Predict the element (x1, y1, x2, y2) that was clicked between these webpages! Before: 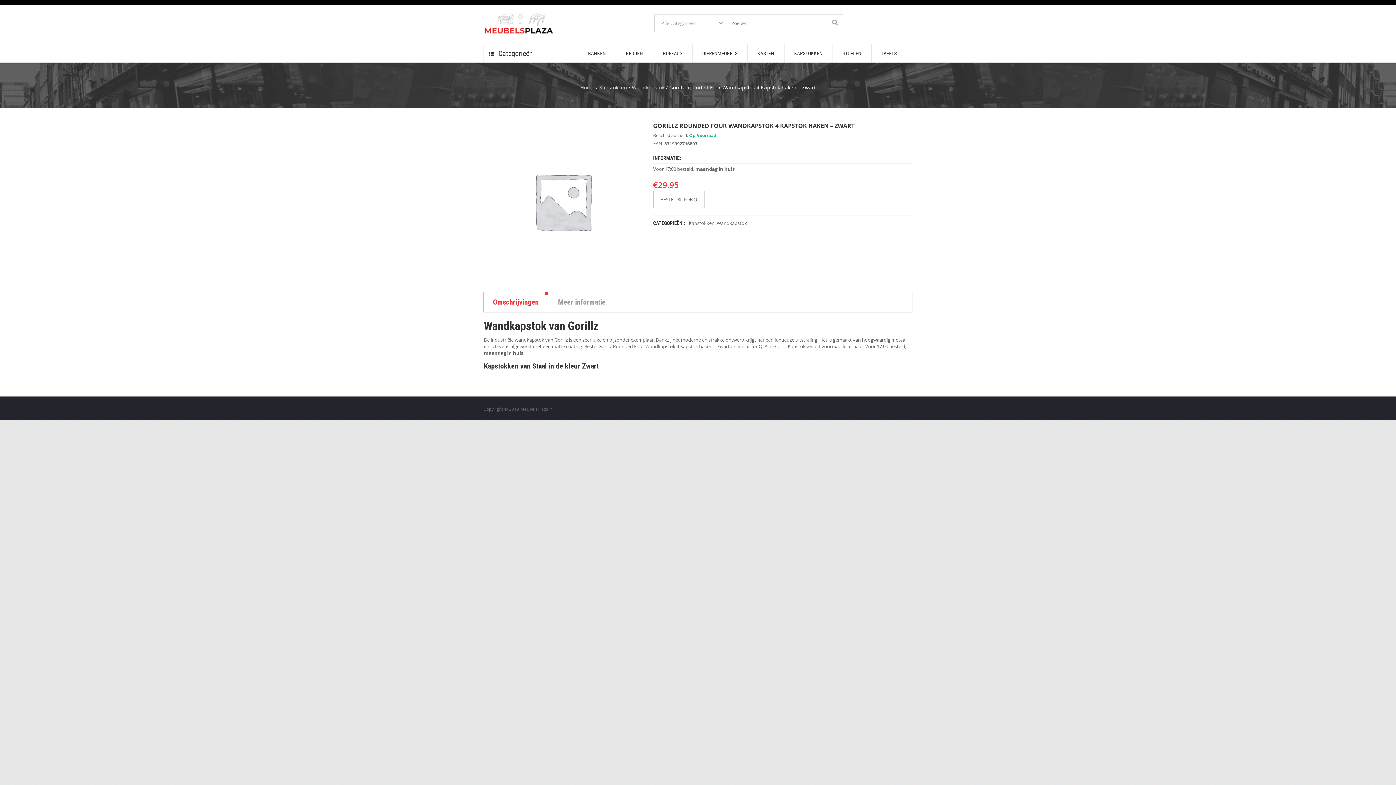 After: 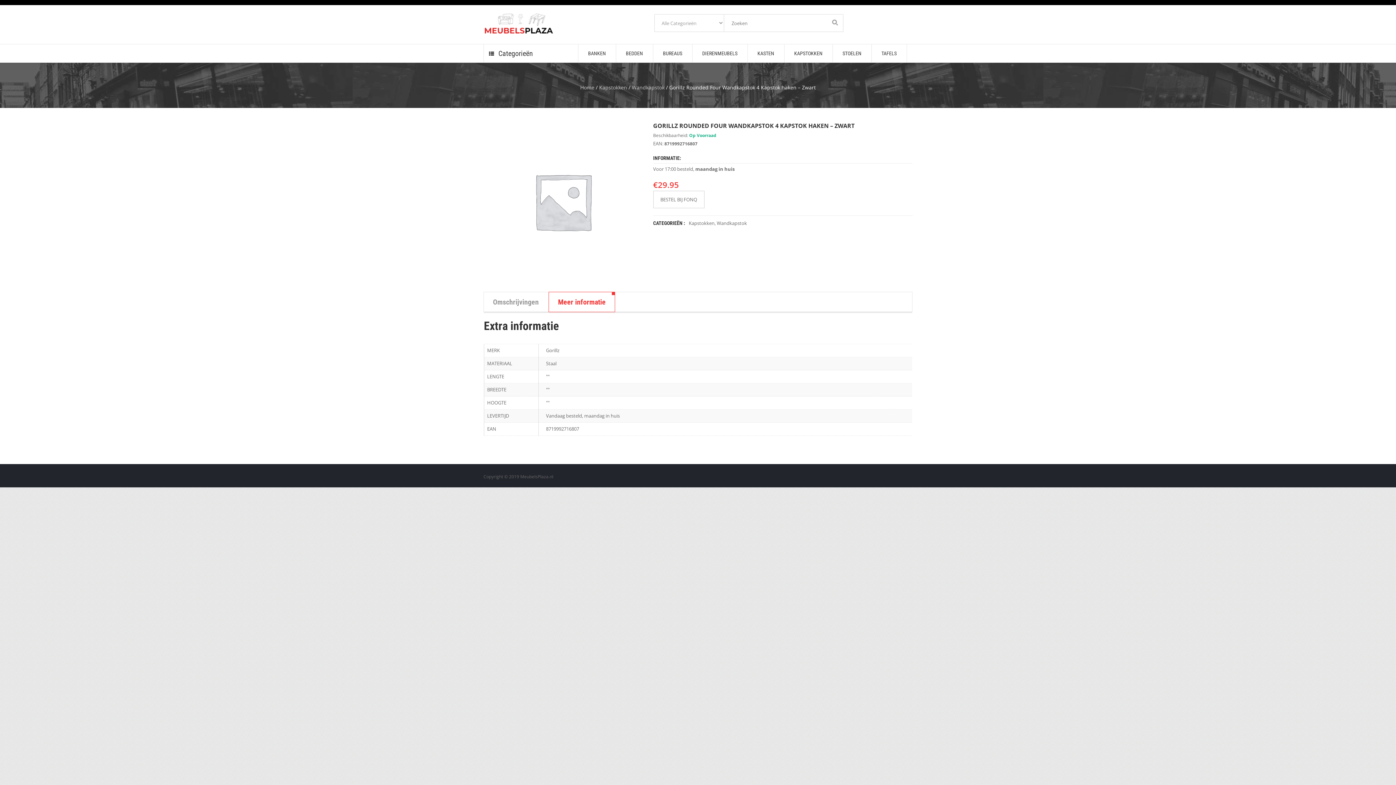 Action: bbox: (549, 292, 614, 311) label: Meer informatie